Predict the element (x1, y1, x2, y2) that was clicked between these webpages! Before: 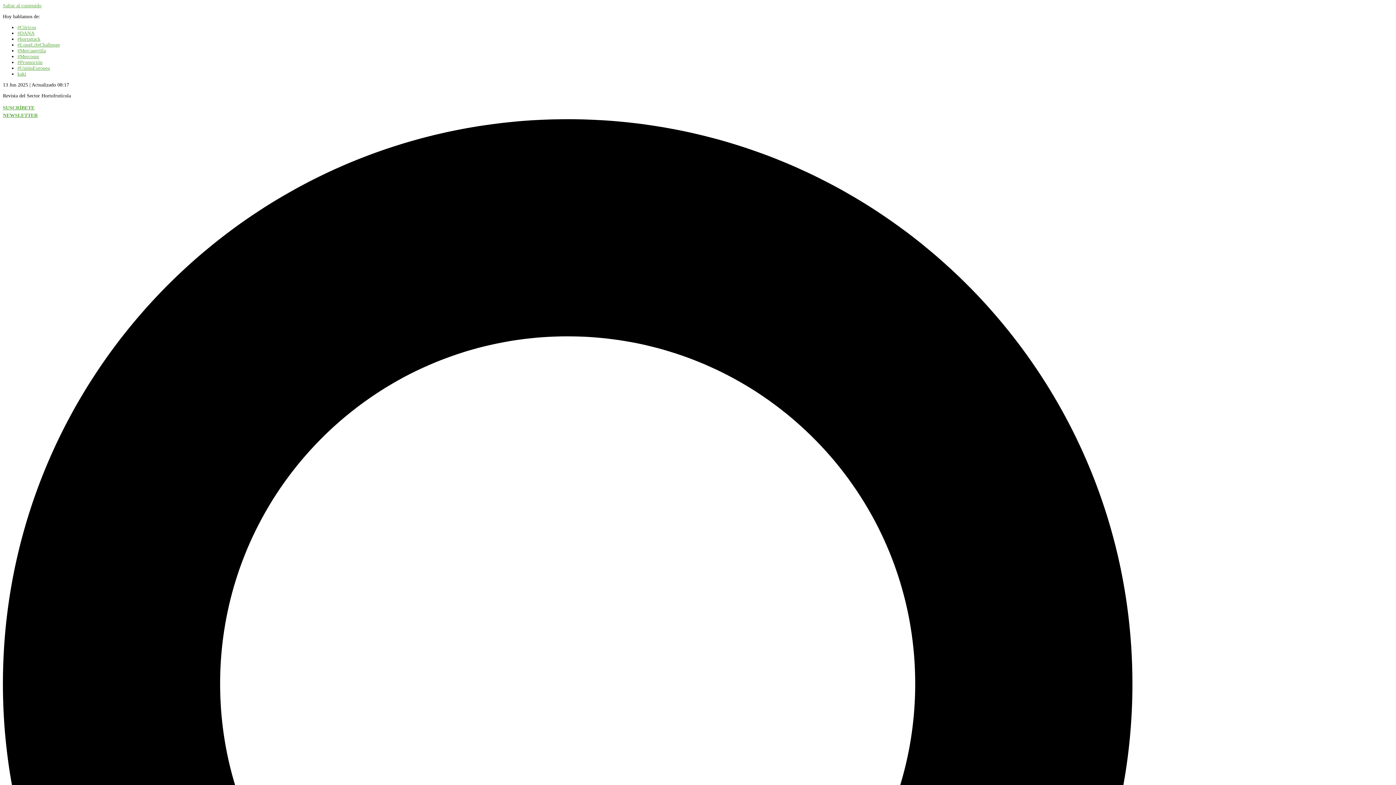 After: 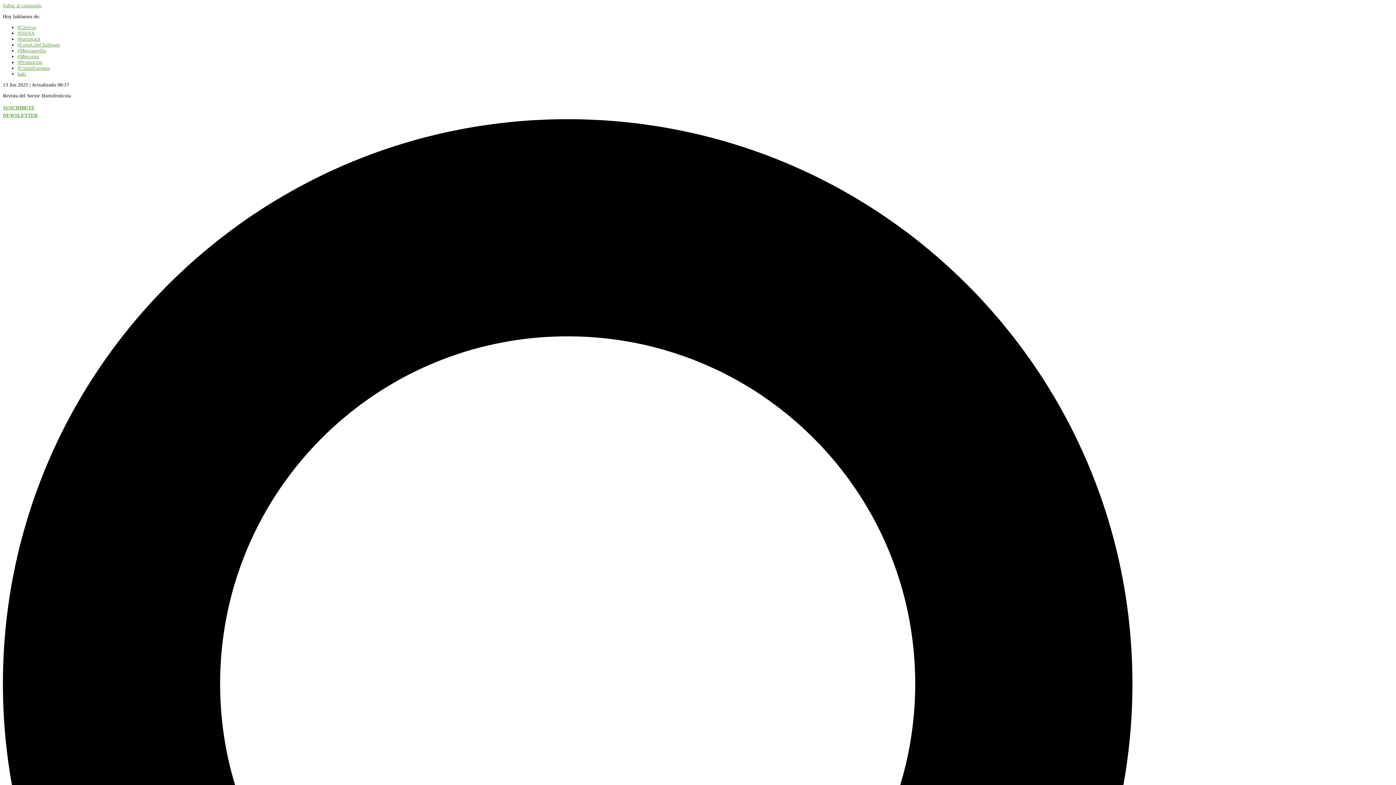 Action: label: #DANA bbox: (17, 30, 34, 36)